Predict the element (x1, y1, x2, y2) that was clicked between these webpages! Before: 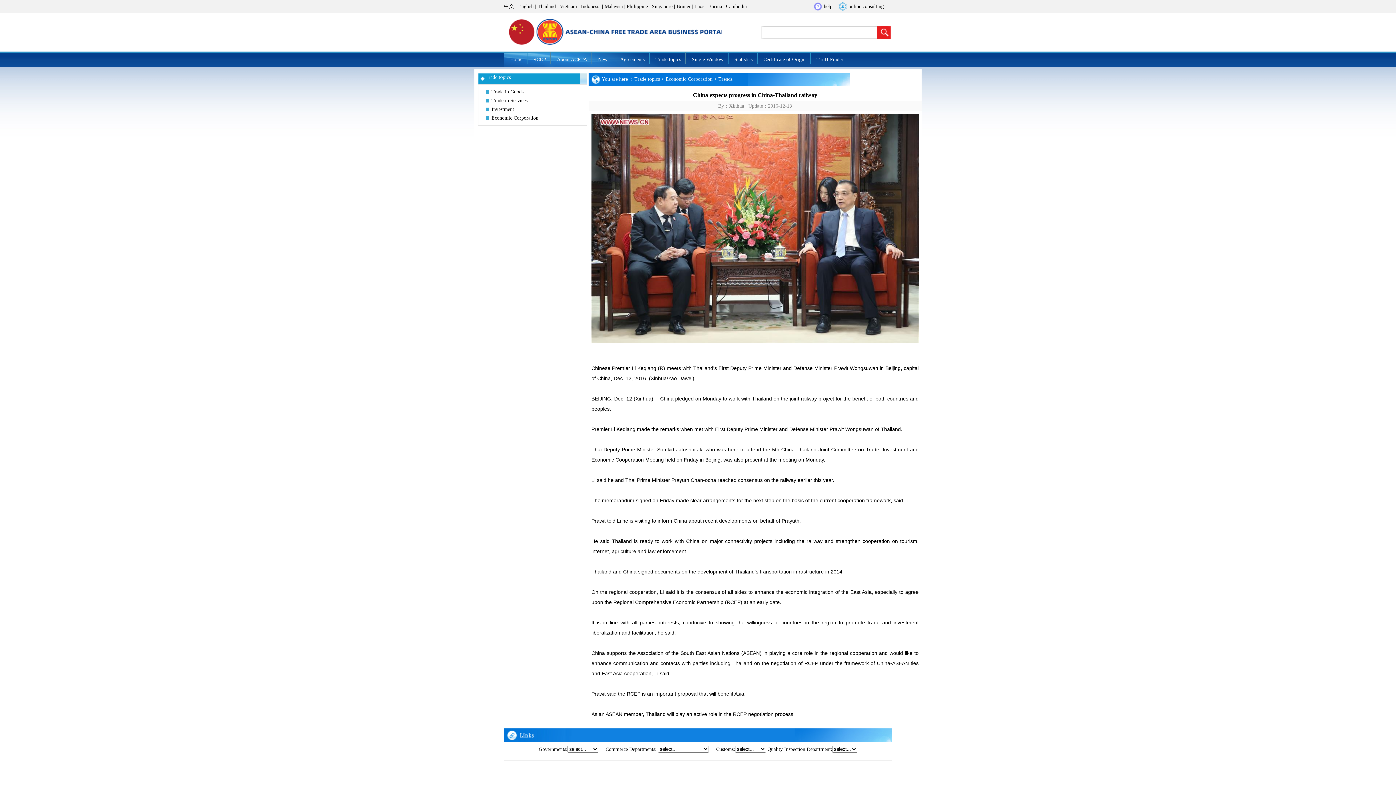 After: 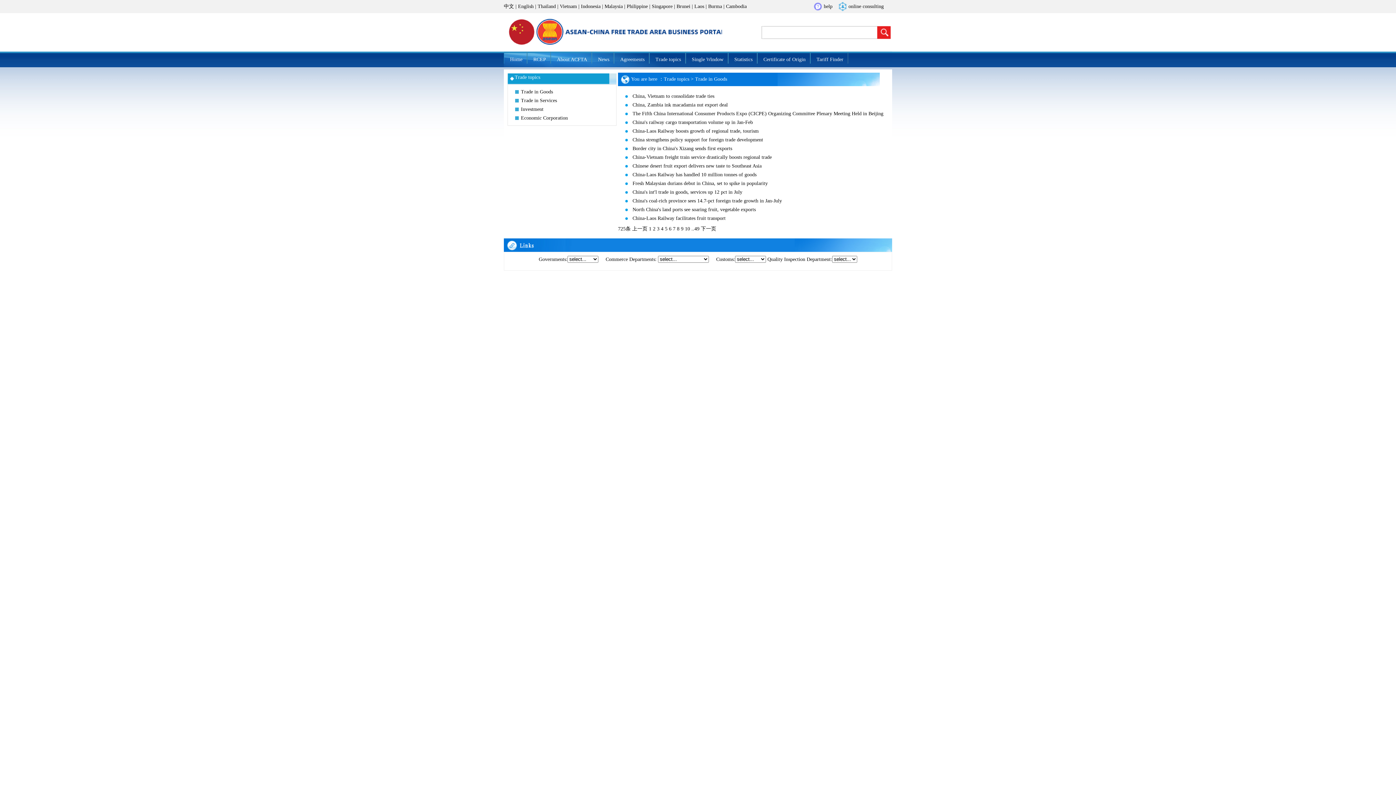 Action: label: Trade in Goods bbox: (491, 89, 523, 94)